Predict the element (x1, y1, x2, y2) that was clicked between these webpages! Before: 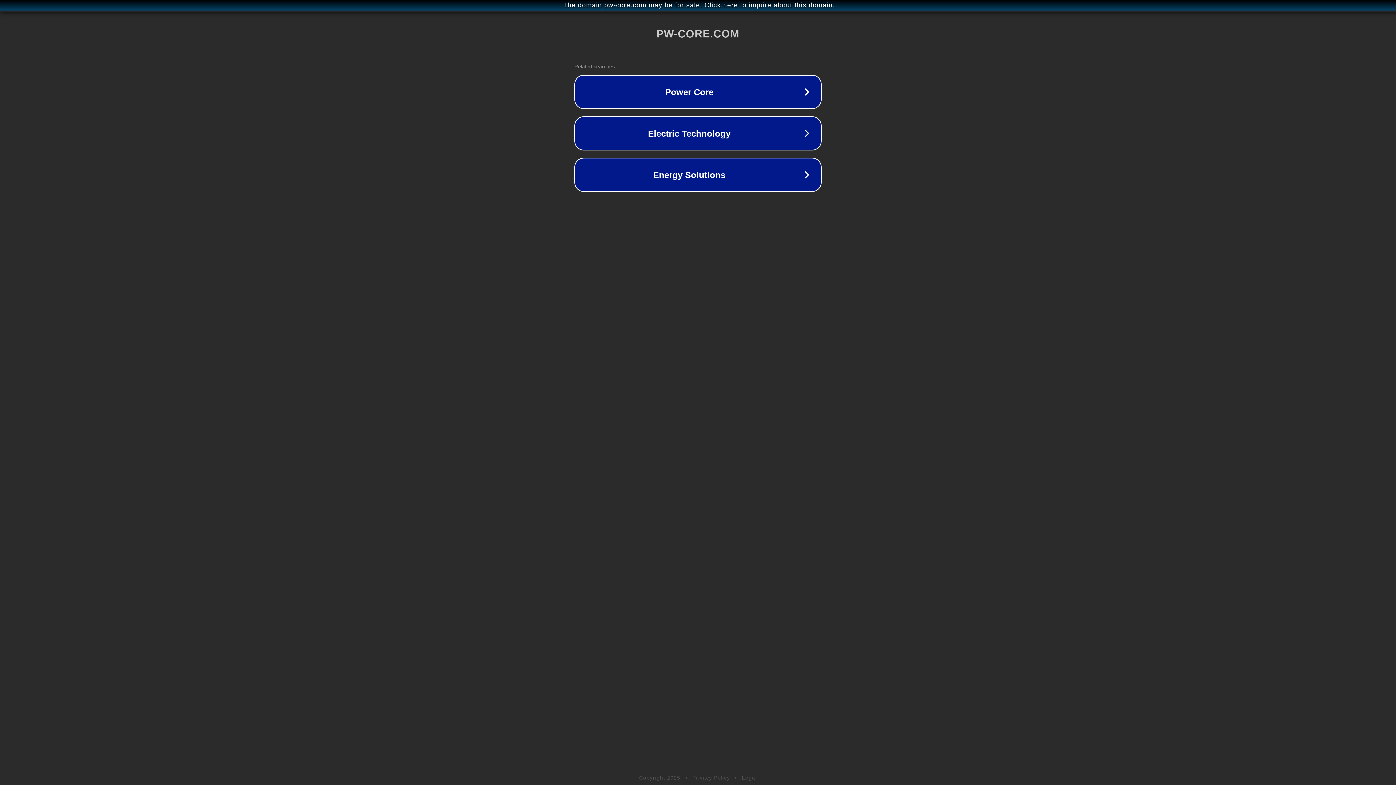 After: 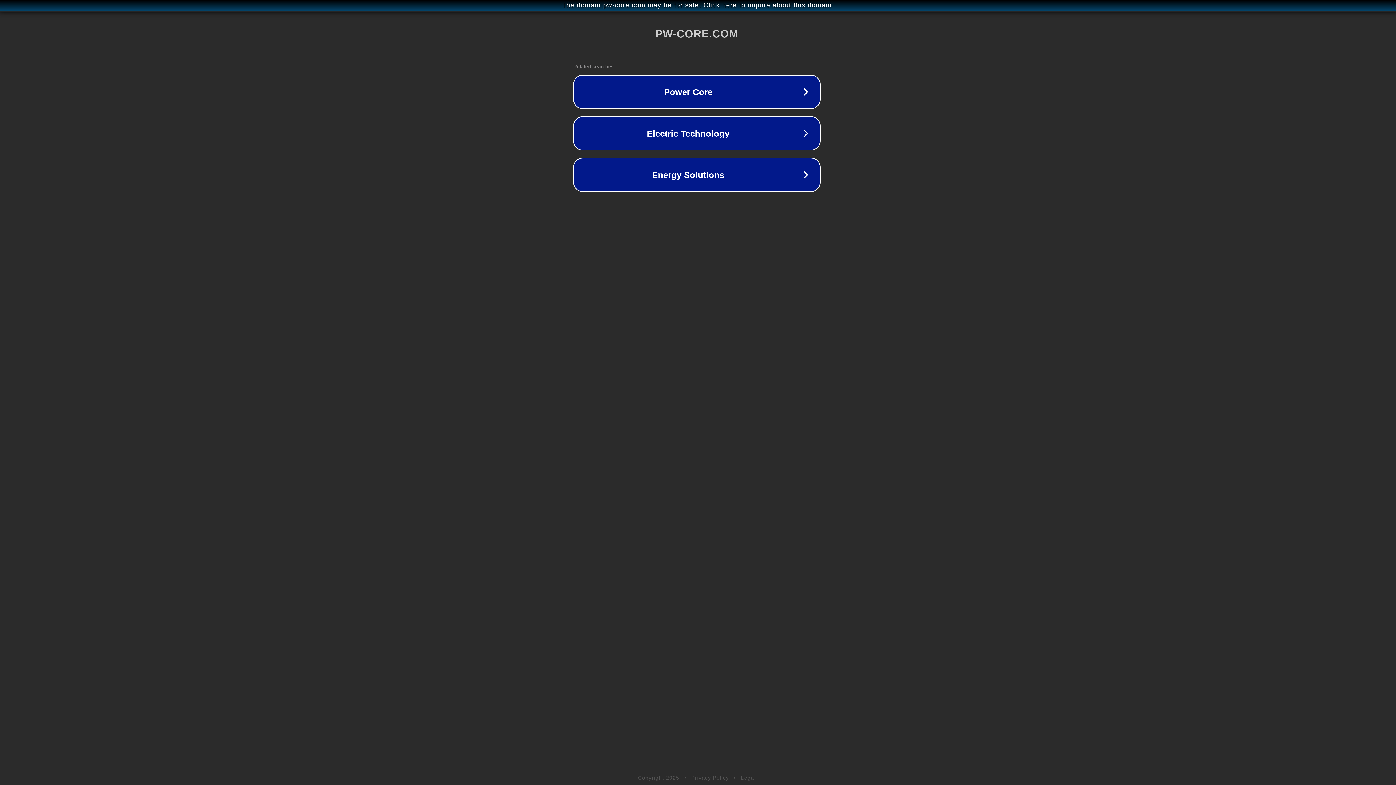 Action: label: The domain pw-core.com may be for sale. Click here to inquire about this domain. bbox: (1, 1, 1397, 9)